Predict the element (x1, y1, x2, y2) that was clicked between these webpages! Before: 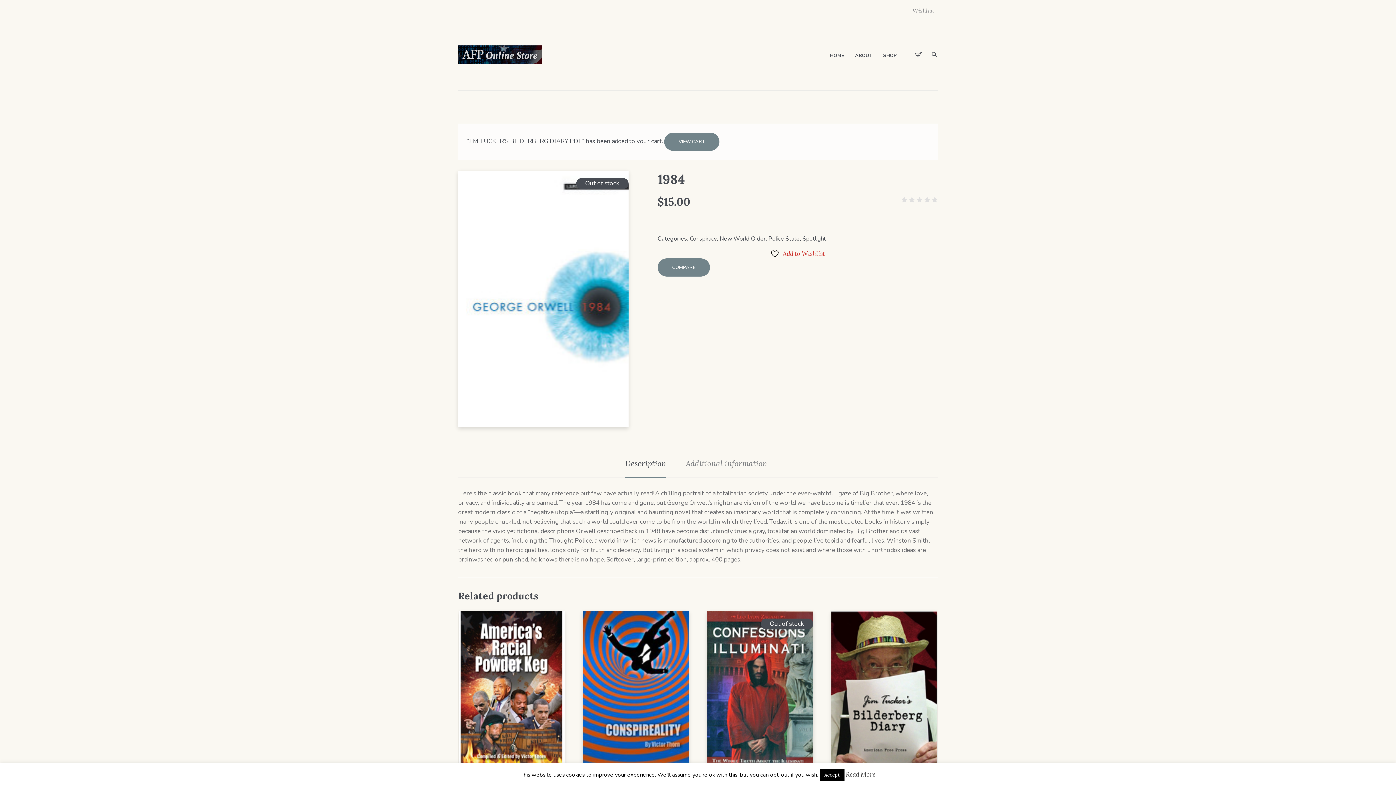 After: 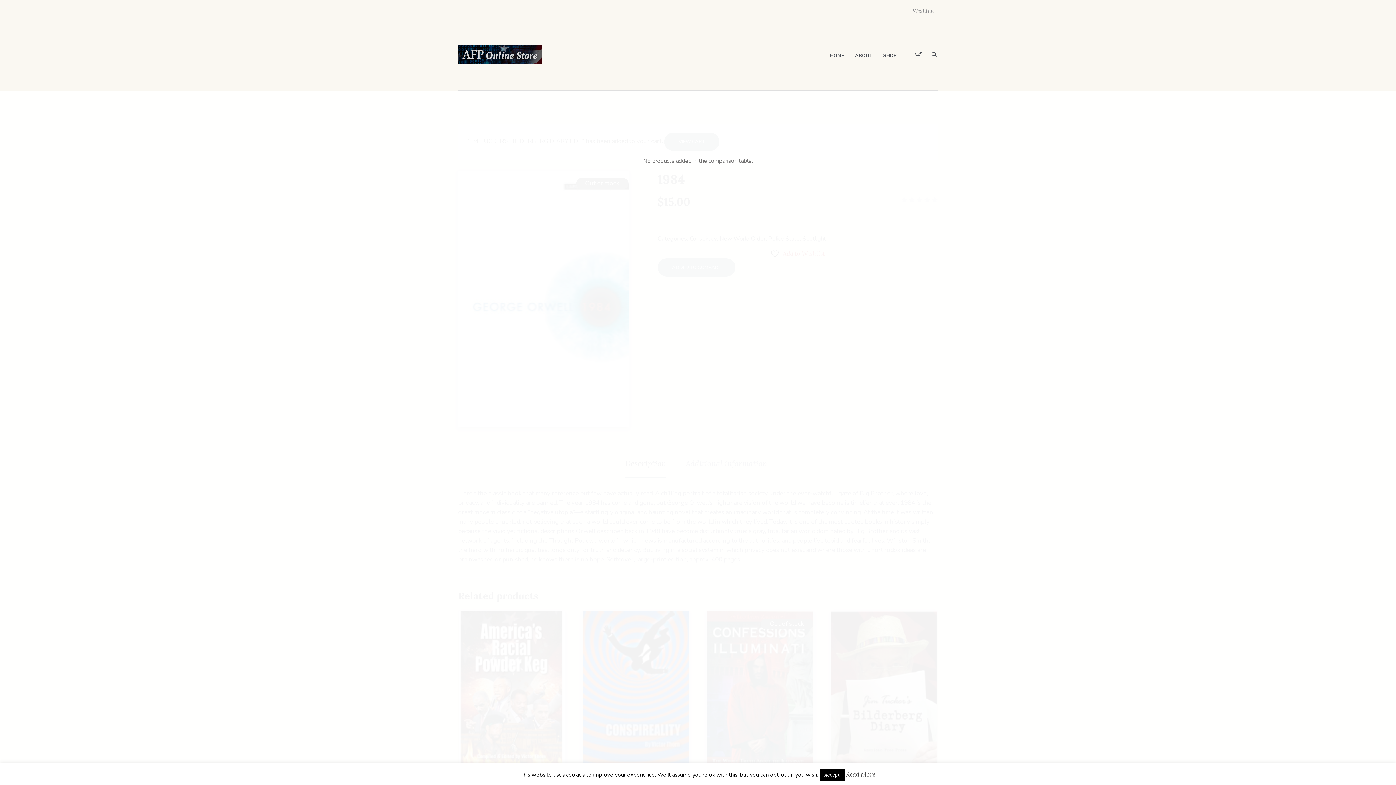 Action: bbox: (657, 258, 710, 276) label: COMPARE